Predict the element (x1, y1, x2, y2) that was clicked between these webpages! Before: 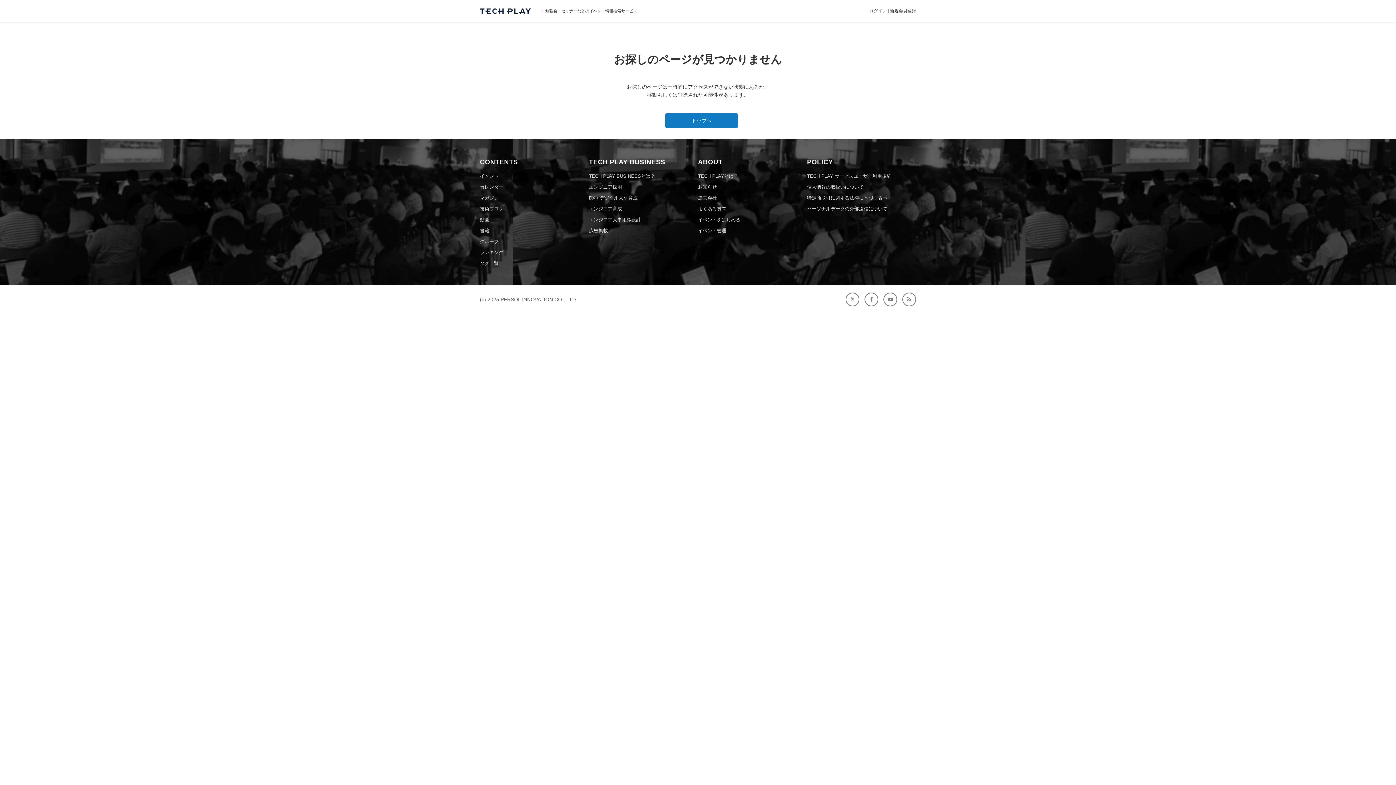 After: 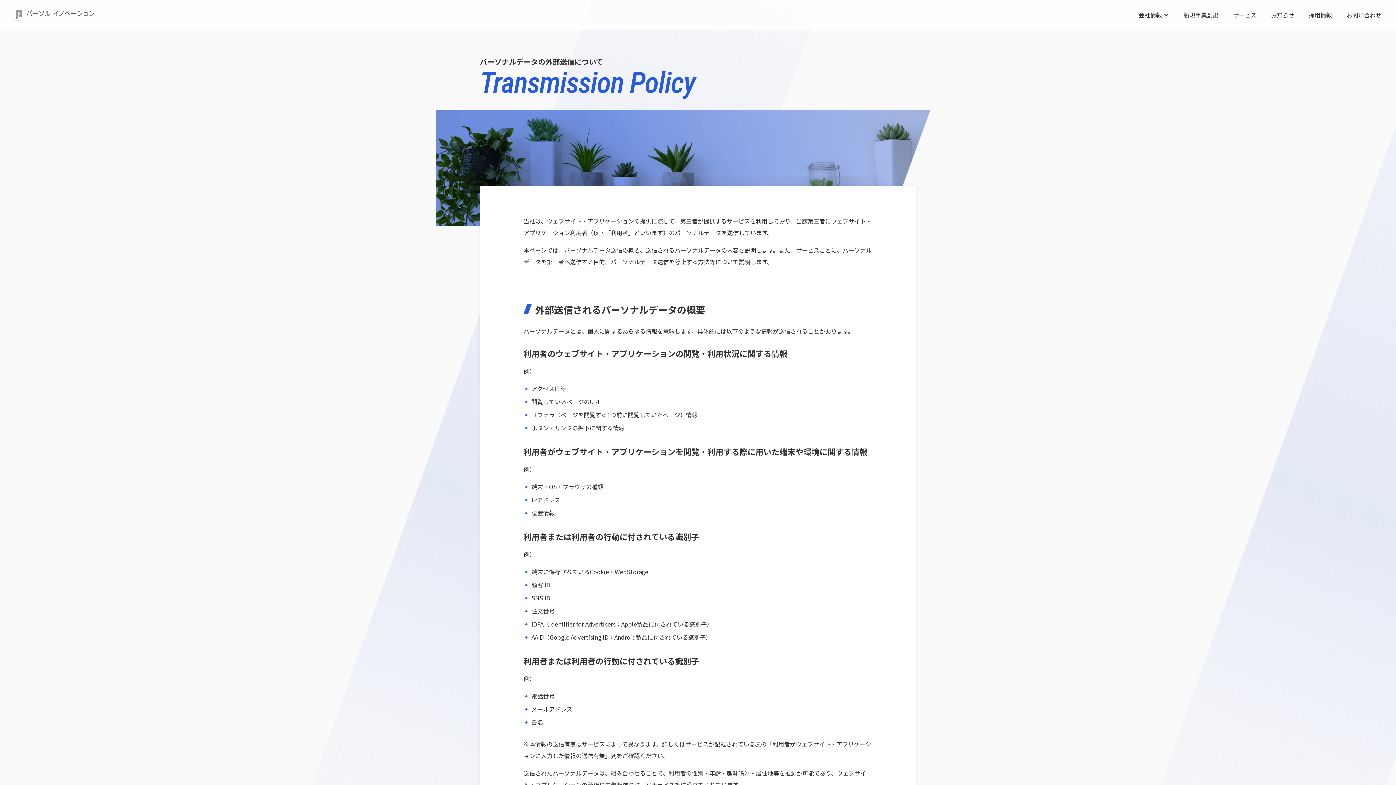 Action: bbox: (807, 206, 887, 211) label: パーソナルデータの外部送信について